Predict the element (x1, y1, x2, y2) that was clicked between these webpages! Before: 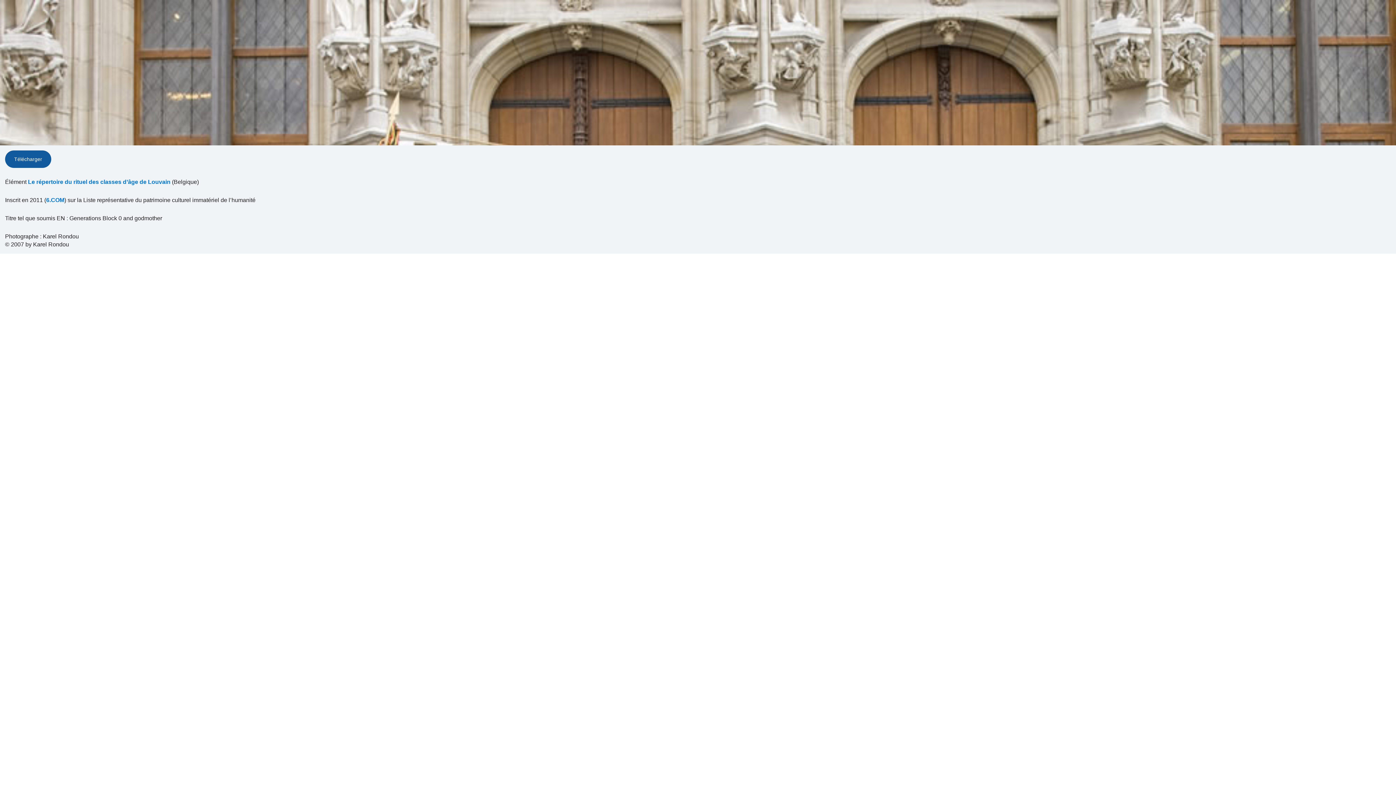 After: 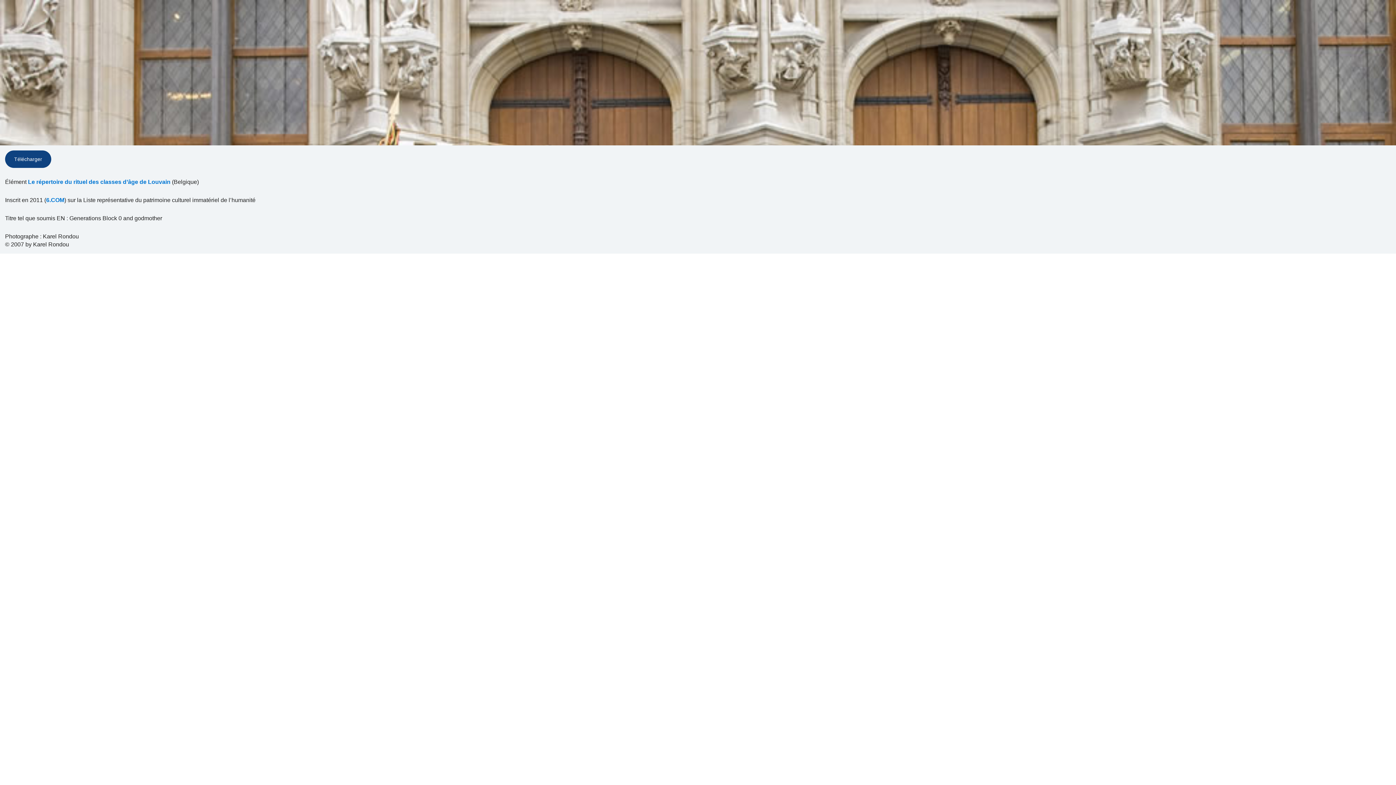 Action: label: Télécharger bbox: (5, 150, 51, 168)